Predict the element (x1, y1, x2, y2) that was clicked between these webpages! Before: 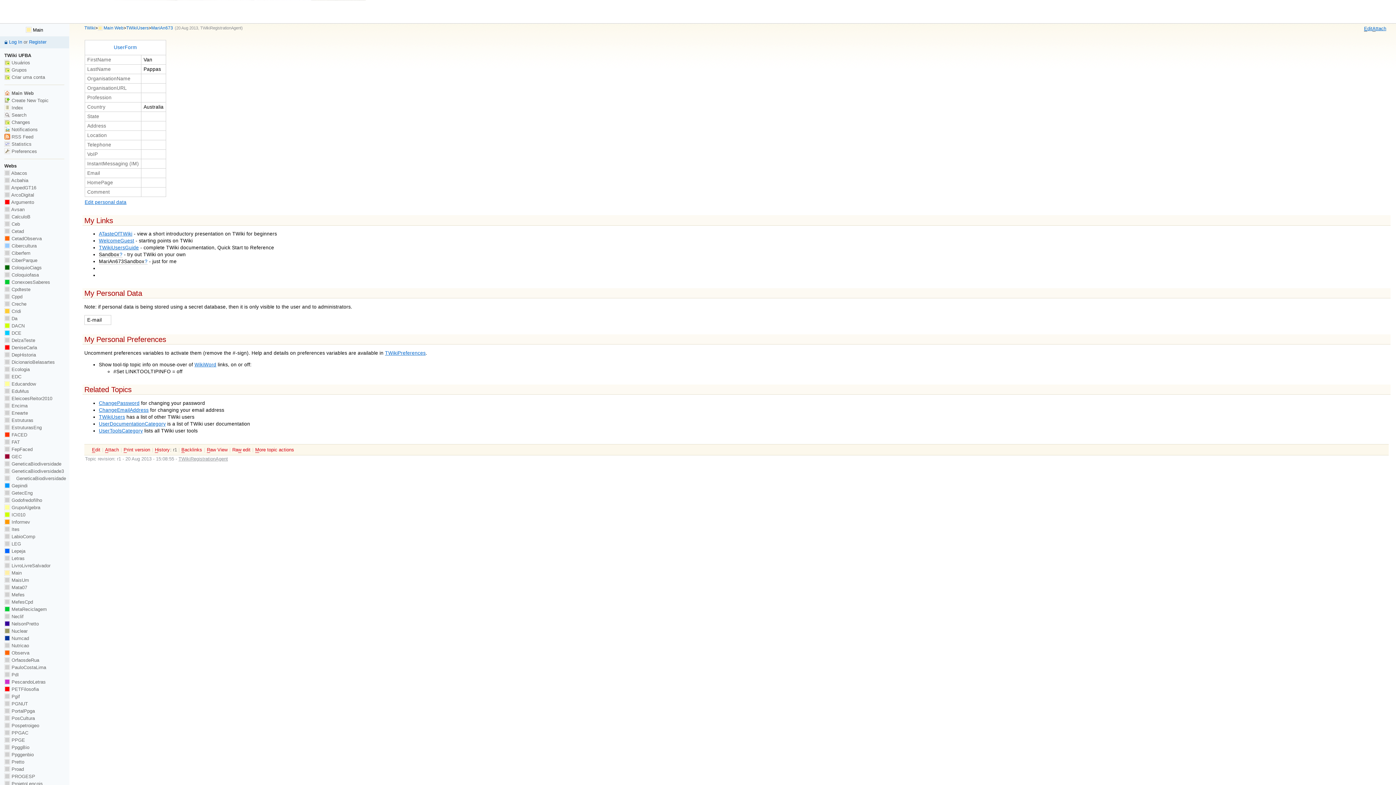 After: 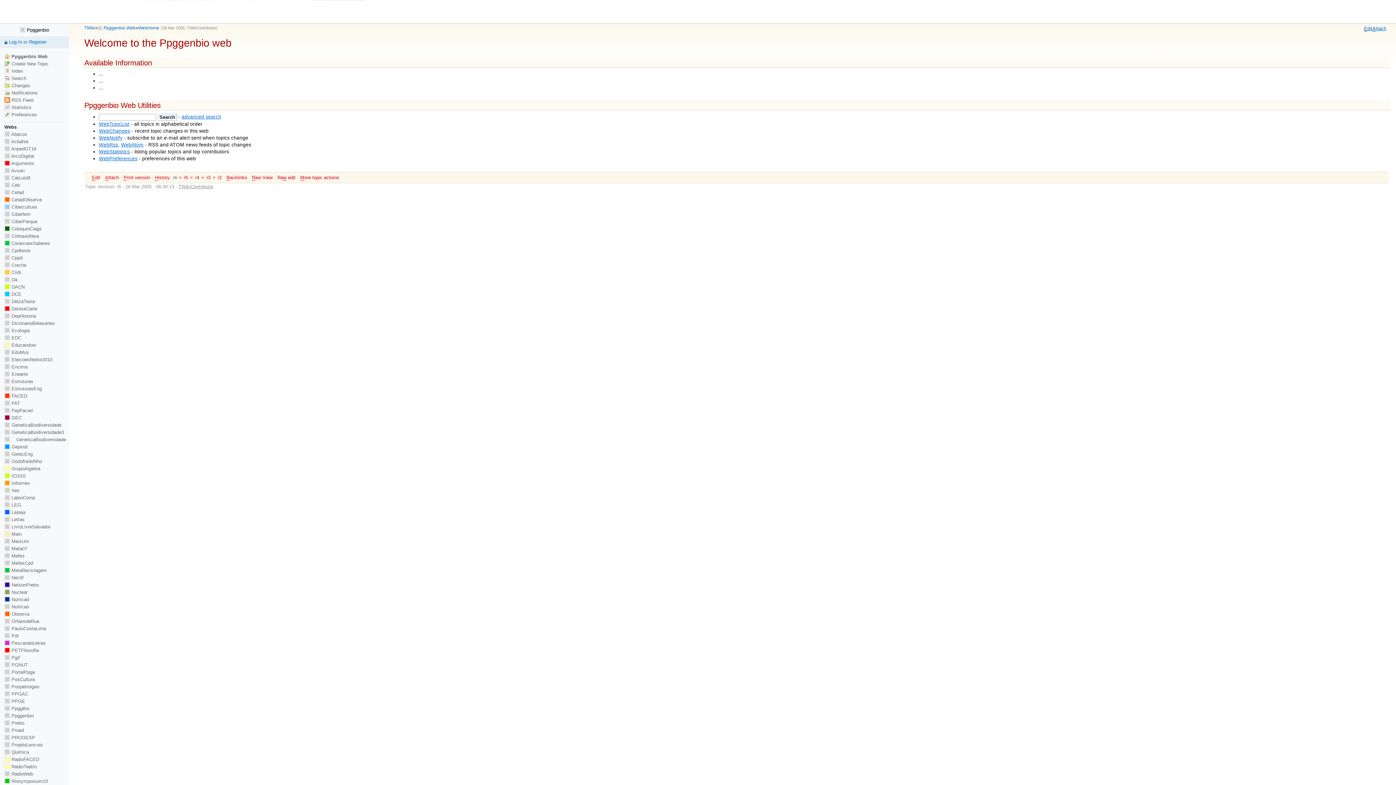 Action: label:  Ppggenbio bbox: (4, 752, 33, 757)